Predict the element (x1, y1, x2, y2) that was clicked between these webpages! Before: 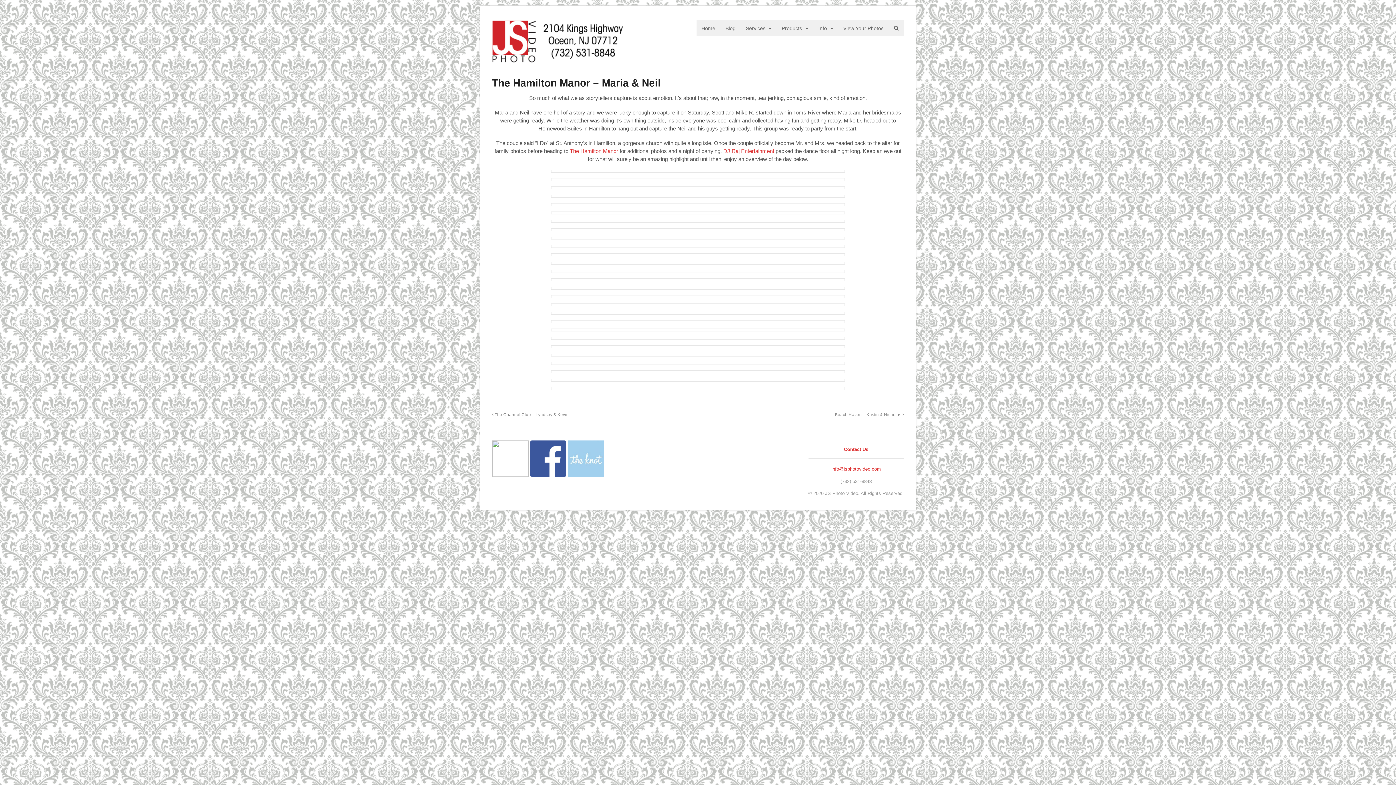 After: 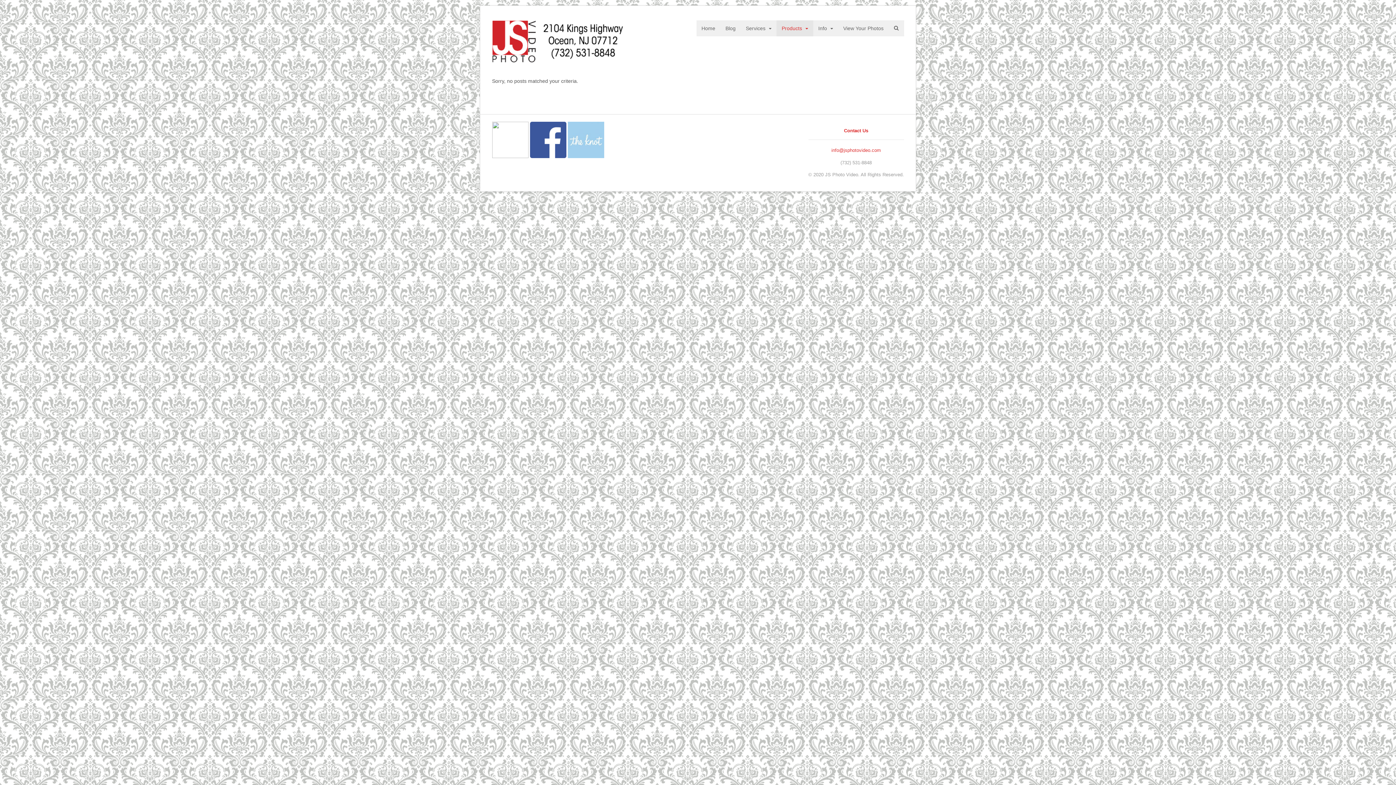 Action: bbox: (776, 20, 813, 36) label: Products